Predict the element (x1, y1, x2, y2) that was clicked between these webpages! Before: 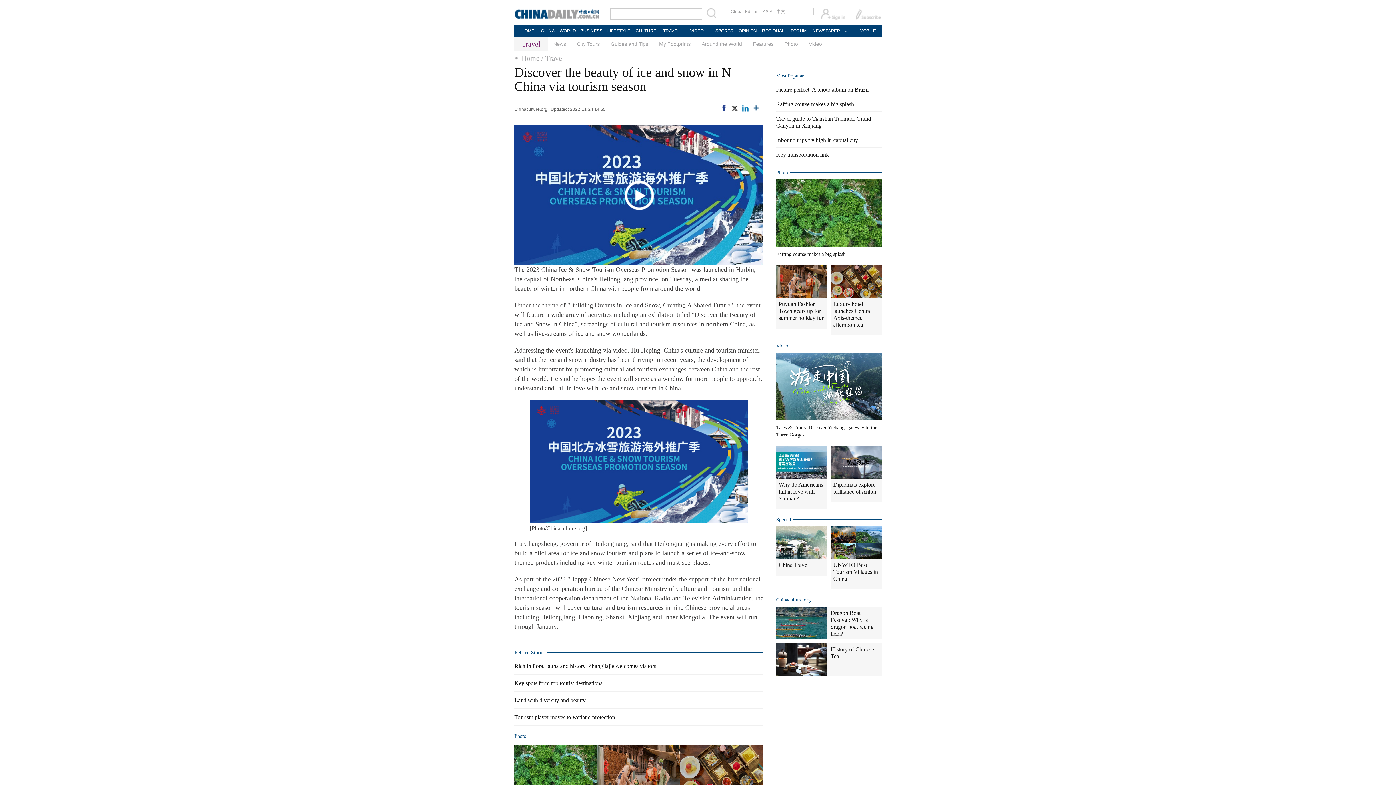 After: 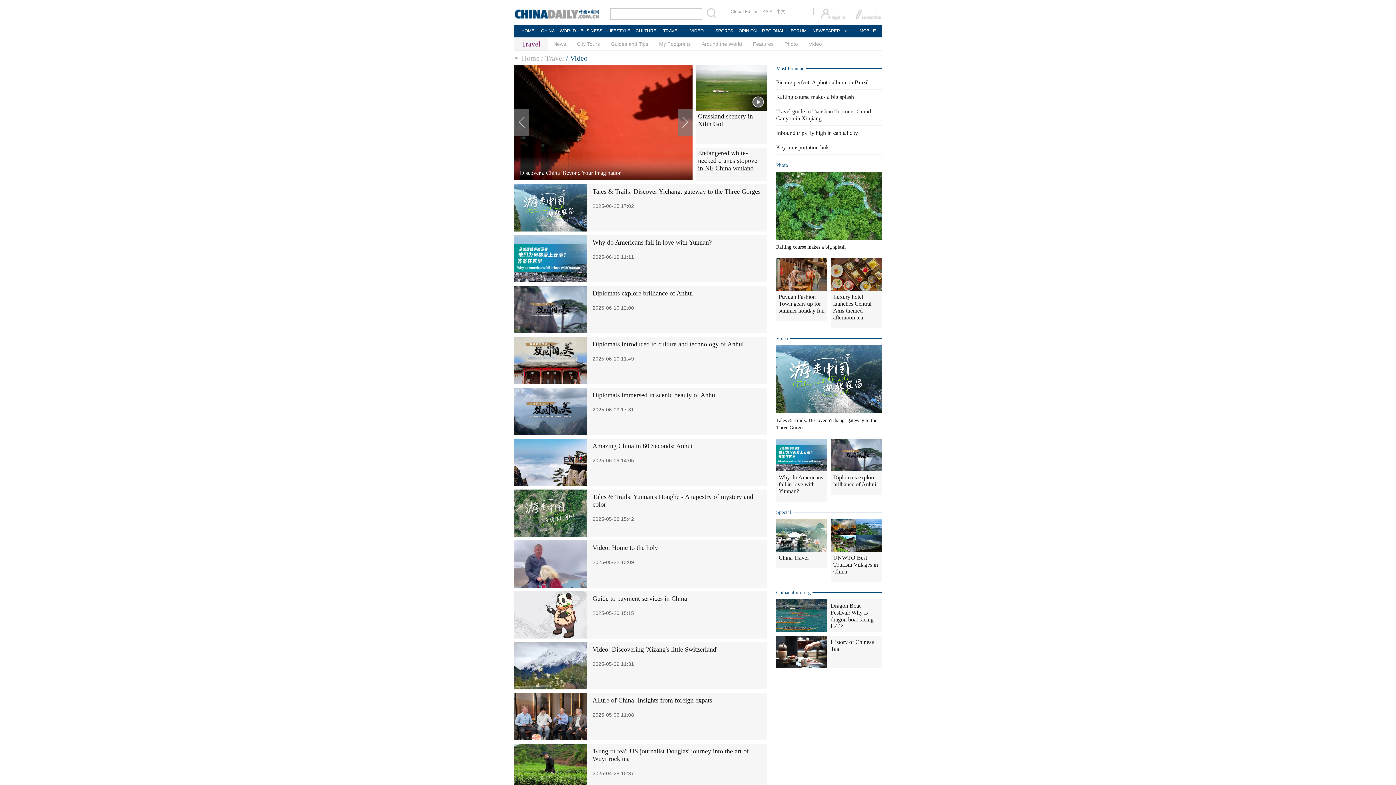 Action: label: Video bbox: (803, 37, 827, 50)